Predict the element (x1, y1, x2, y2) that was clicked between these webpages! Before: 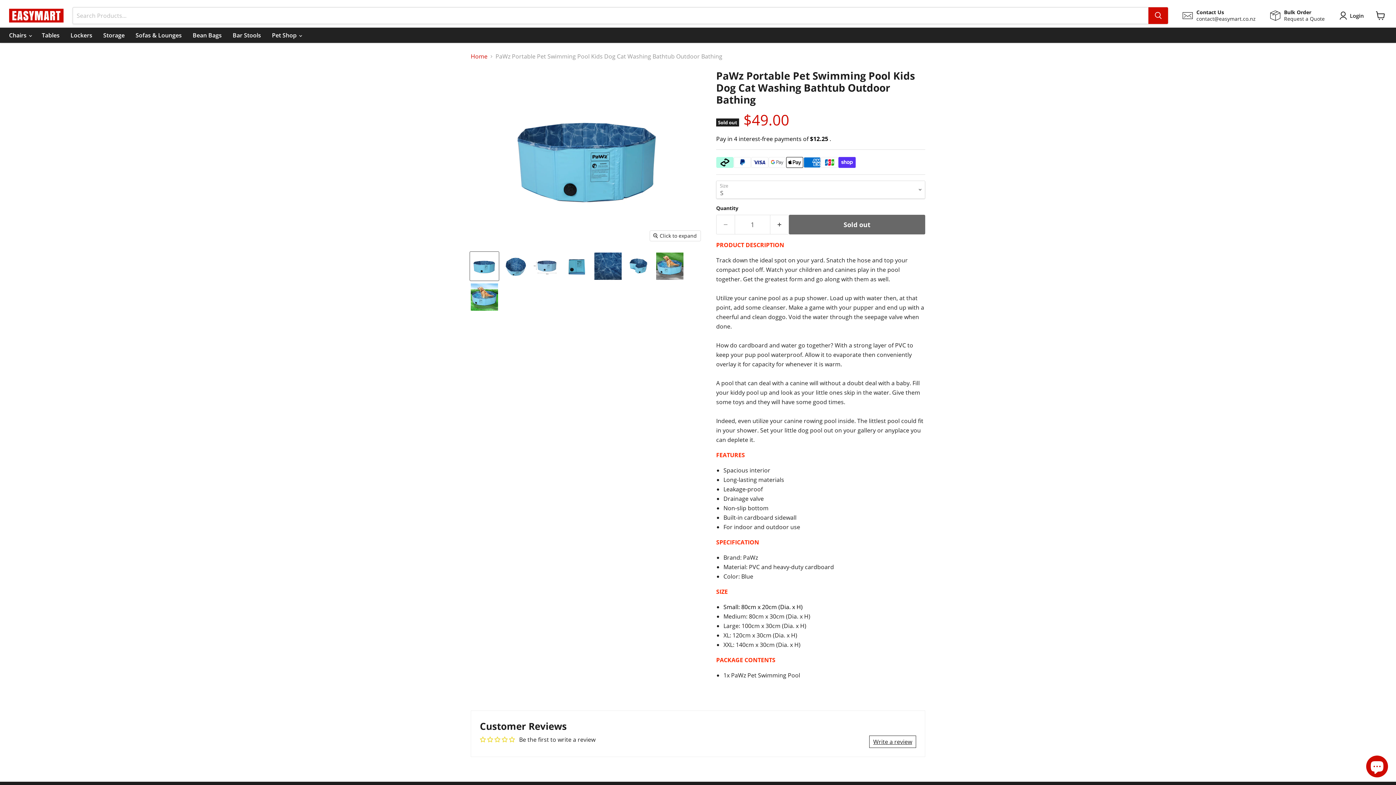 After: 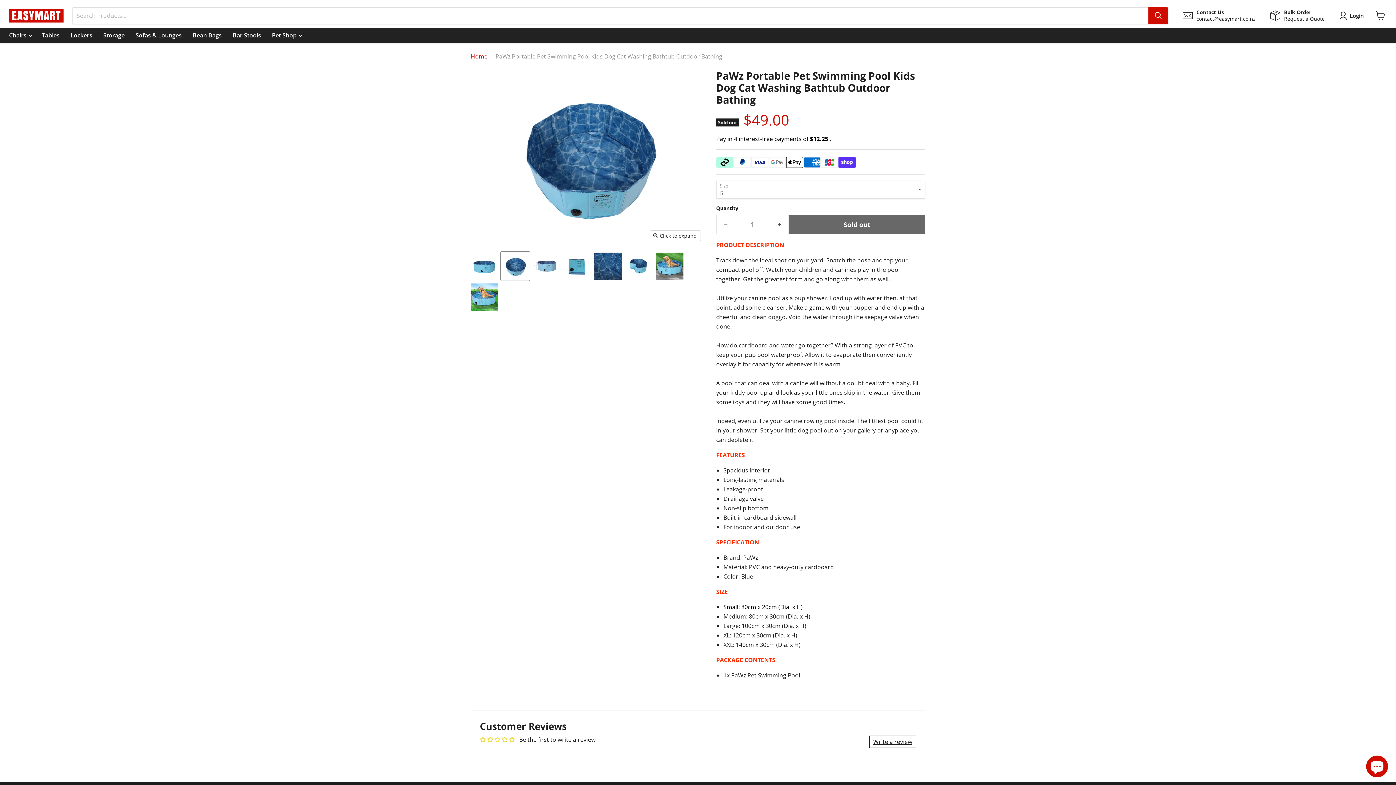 Action: label: PaWz Portable Pet Swimming Pool Kids Dog Cat Washing Bathtub Outdoor Bathing thumbnail bbox: (501, 251, 529, 280)